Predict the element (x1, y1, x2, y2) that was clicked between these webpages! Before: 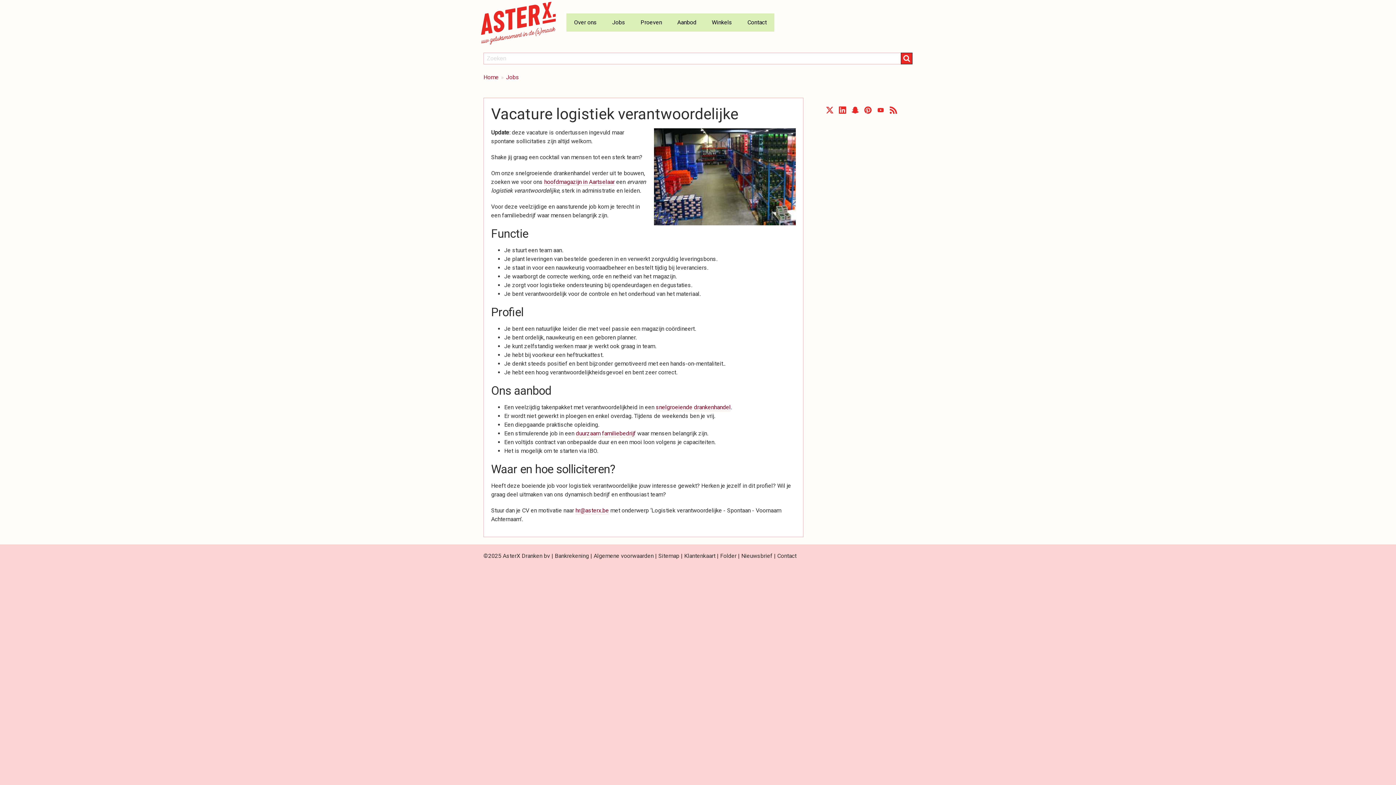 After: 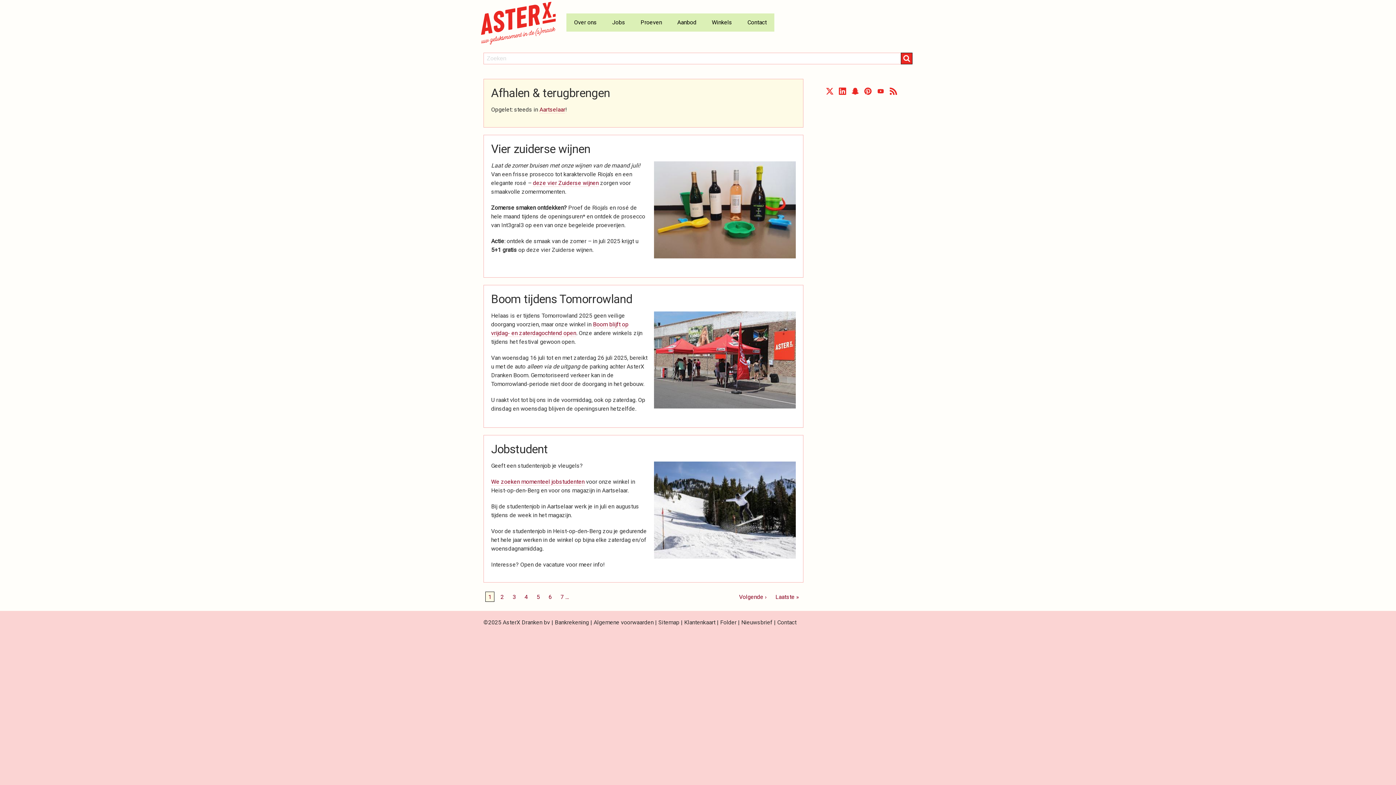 Action: bbox: (480, 0, 562, 45)